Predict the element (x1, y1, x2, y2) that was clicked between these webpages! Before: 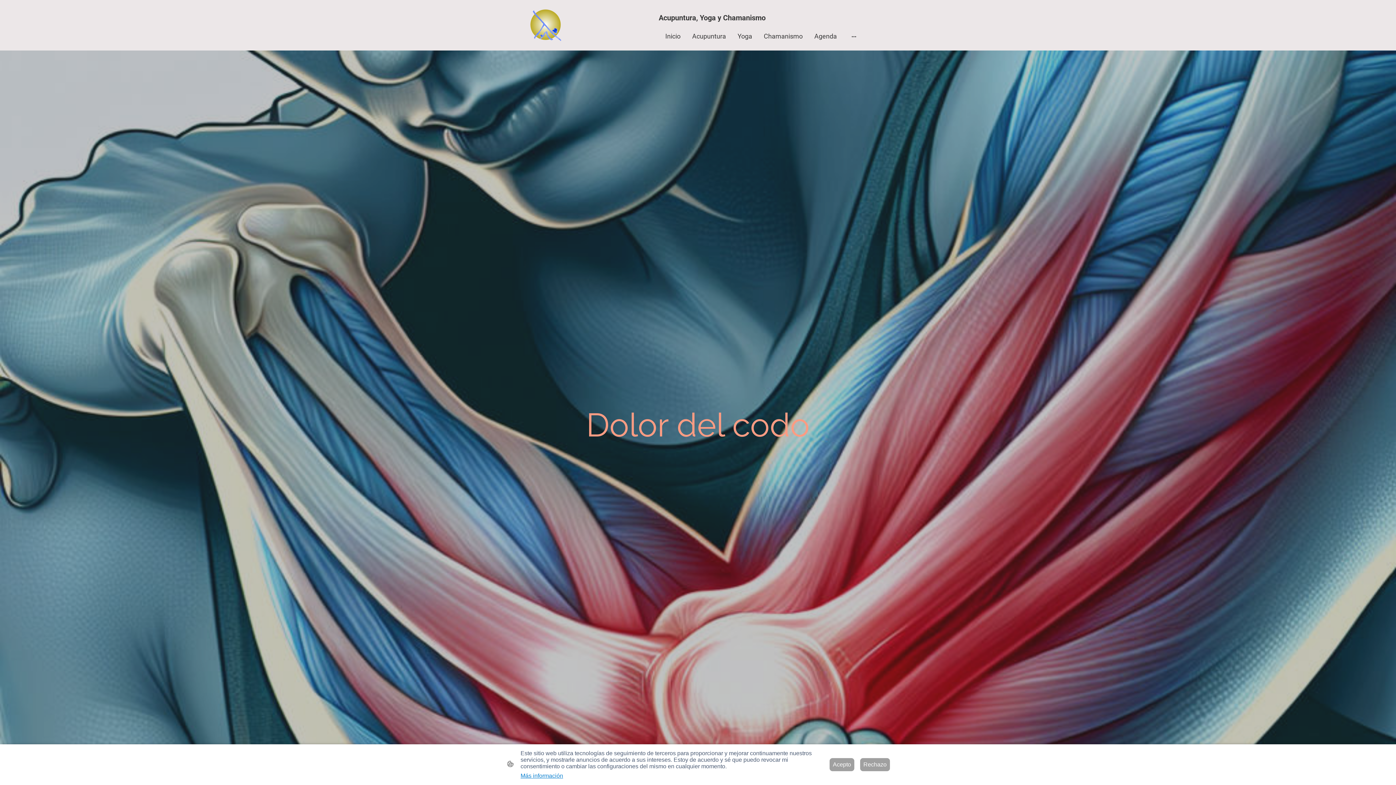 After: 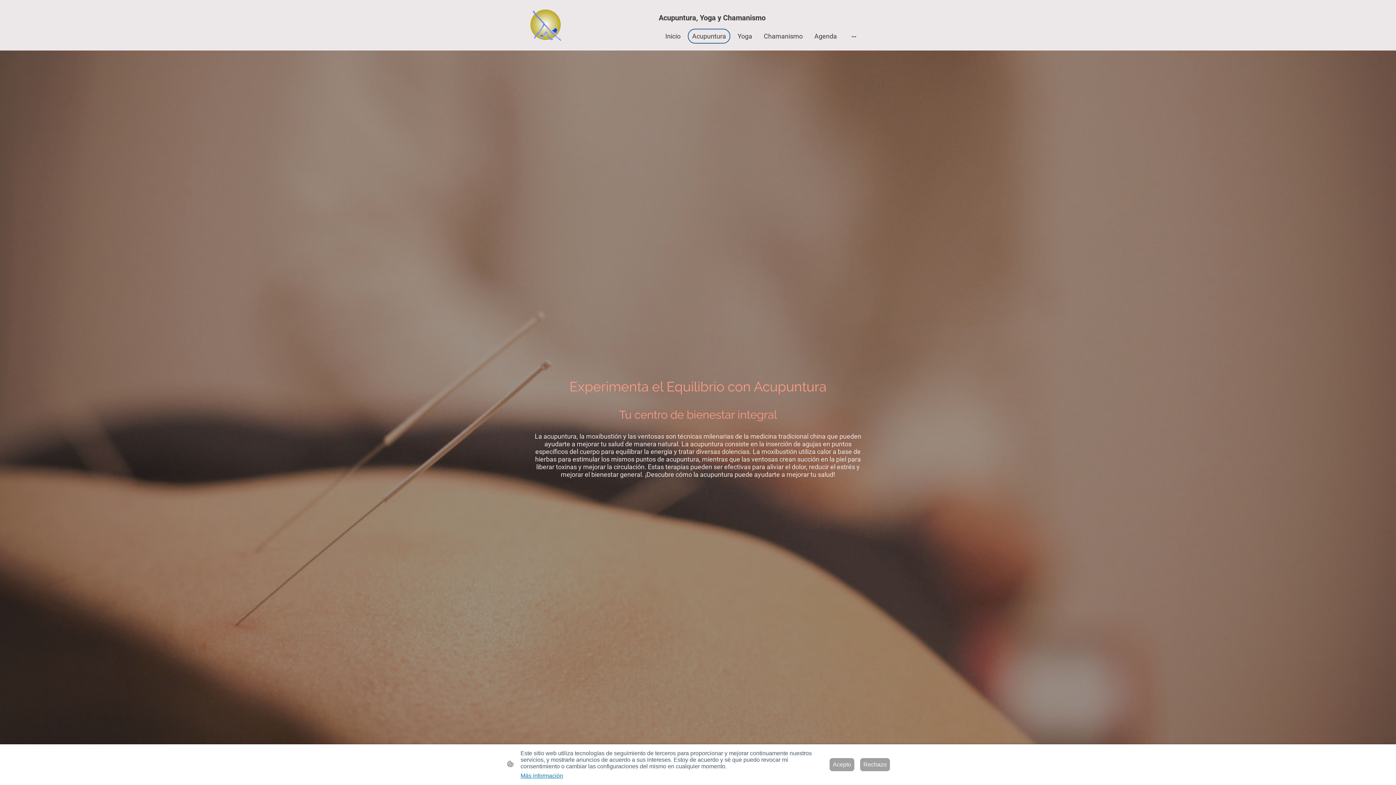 Action: label: Acupuntura bbox: (688, 29, 729, 42)